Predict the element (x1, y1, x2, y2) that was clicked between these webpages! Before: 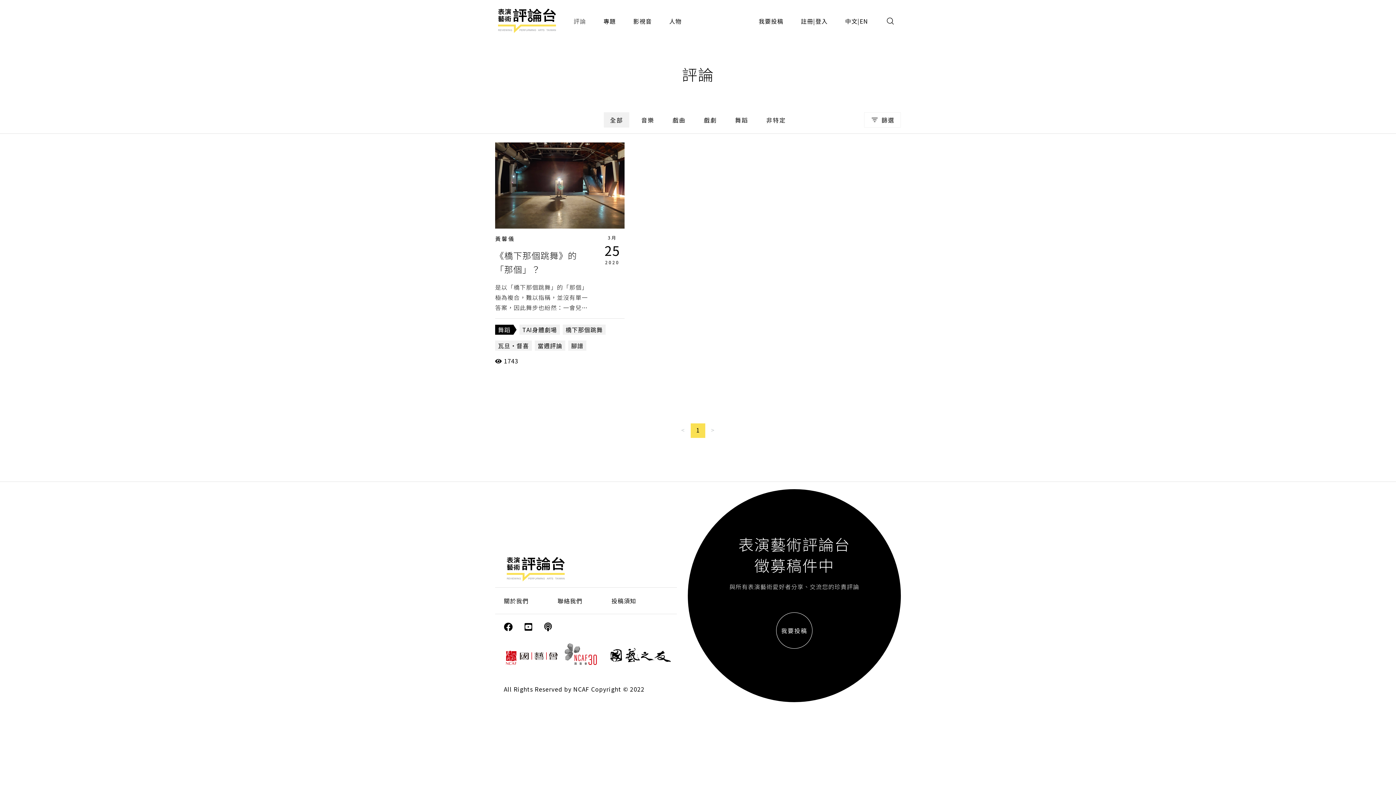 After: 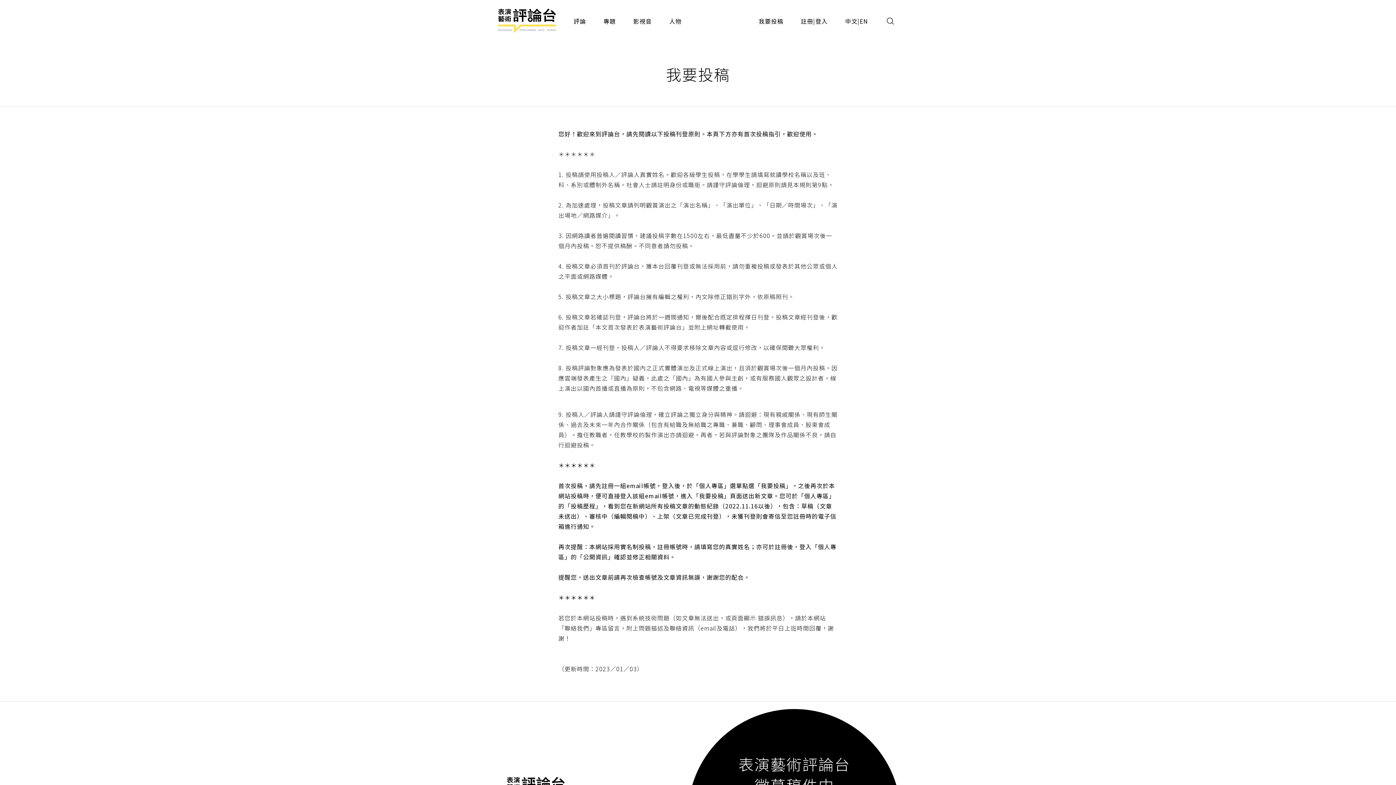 Action: label: 投稿須知 bbox: (605, 591, 642, 611)